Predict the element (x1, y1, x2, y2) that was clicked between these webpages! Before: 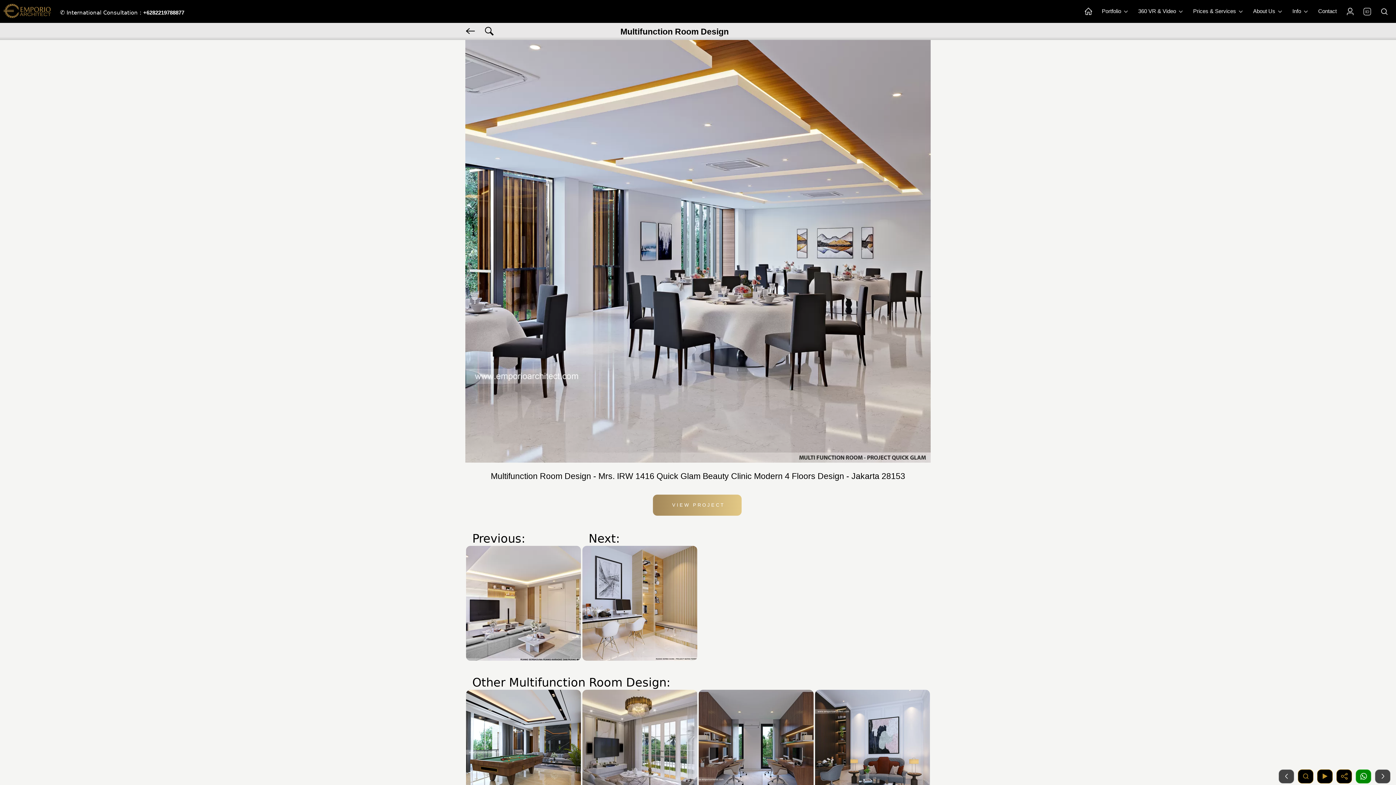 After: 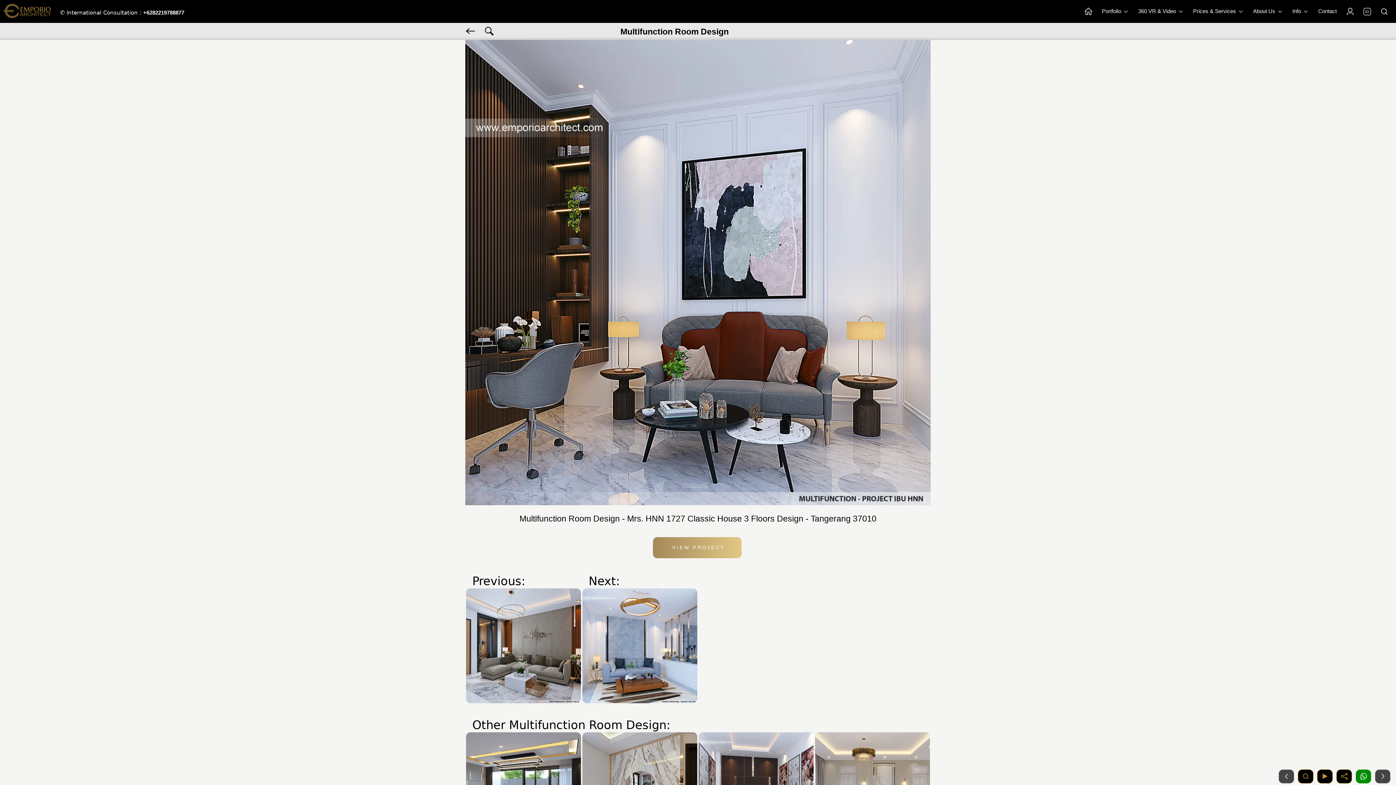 Action: bbox: (815, 690, 930, 805)